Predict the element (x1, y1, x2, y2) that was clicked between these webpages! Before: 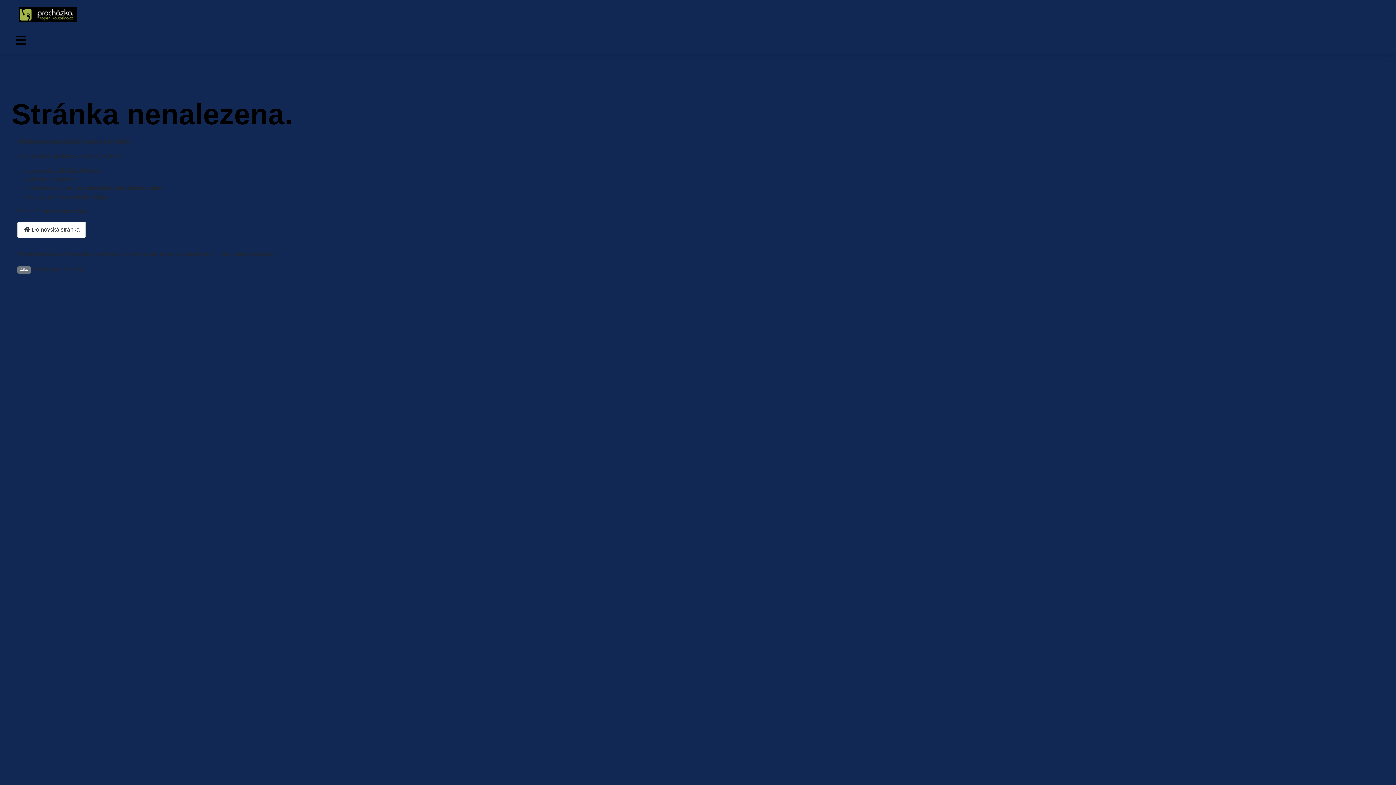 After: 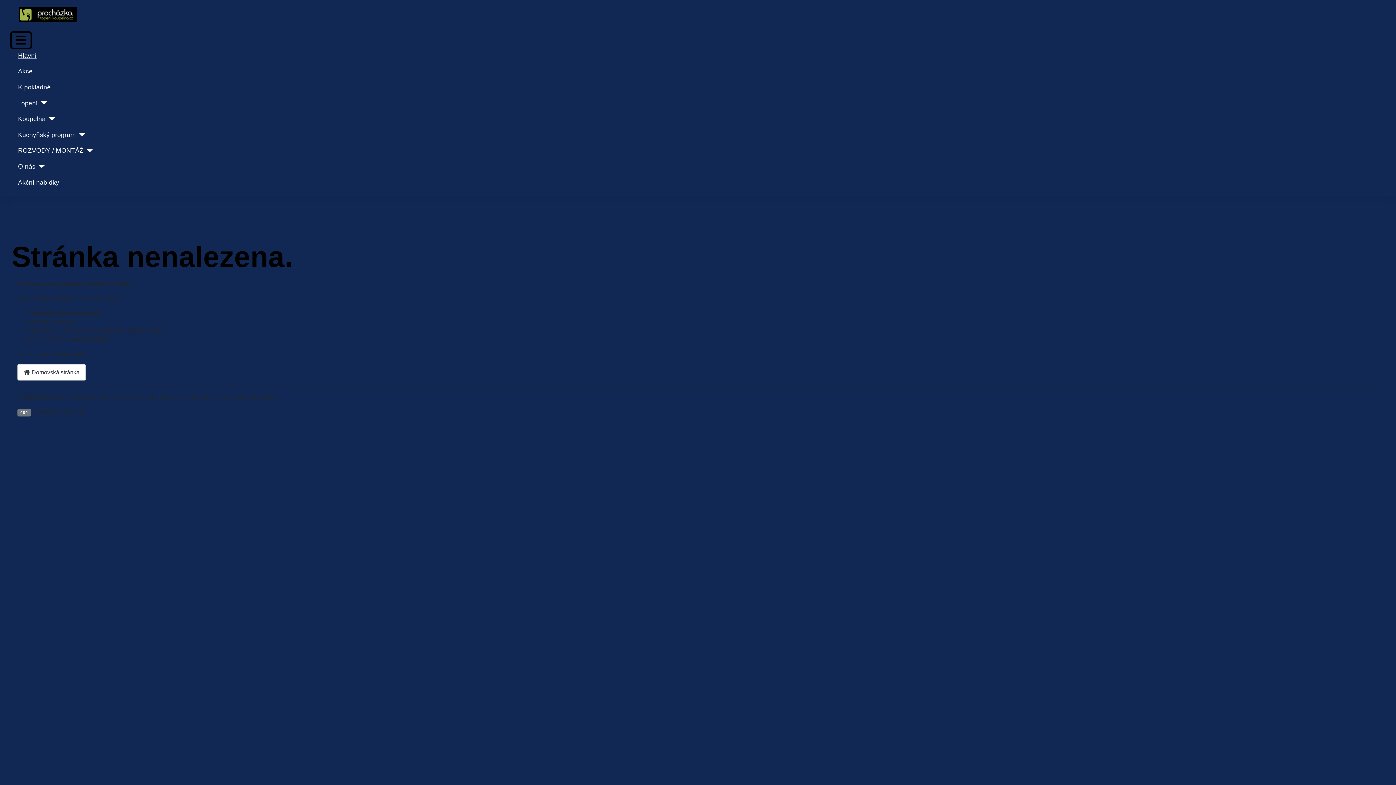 Action: bbox: (11, 32, 30, 47) label: Přepnout navigaci